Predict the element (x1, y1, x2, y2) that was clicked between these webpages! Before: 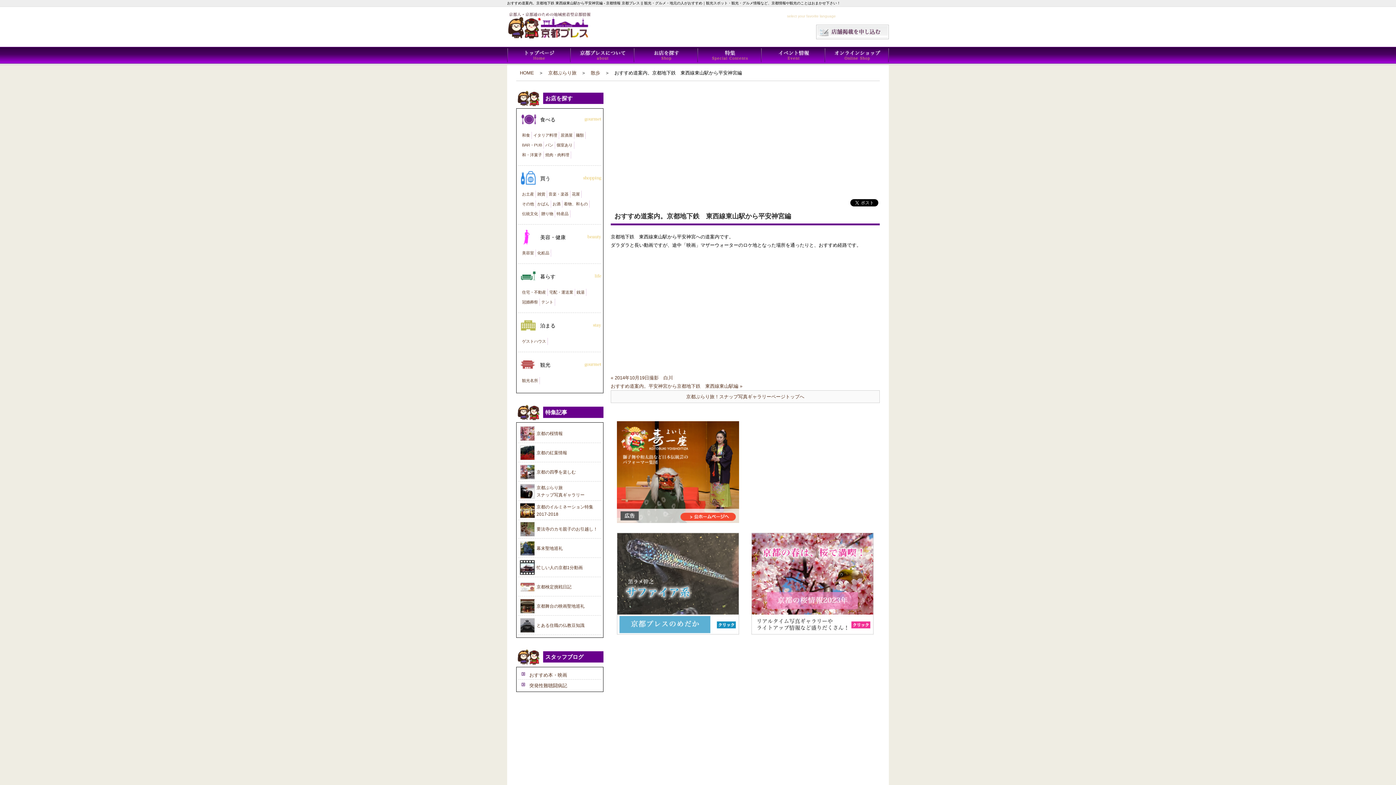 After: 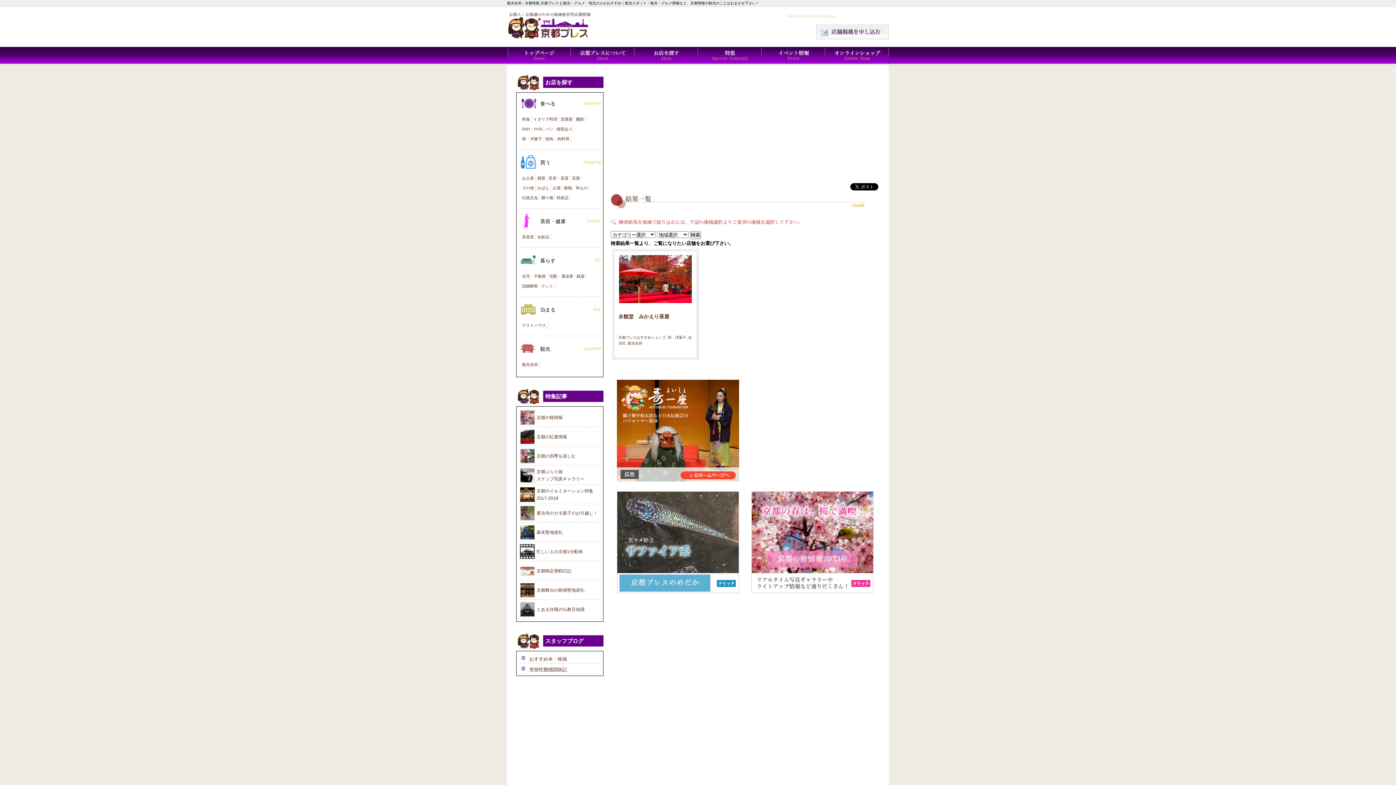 Action: bbox: (522, 378, 538, 382) label: 観光名所